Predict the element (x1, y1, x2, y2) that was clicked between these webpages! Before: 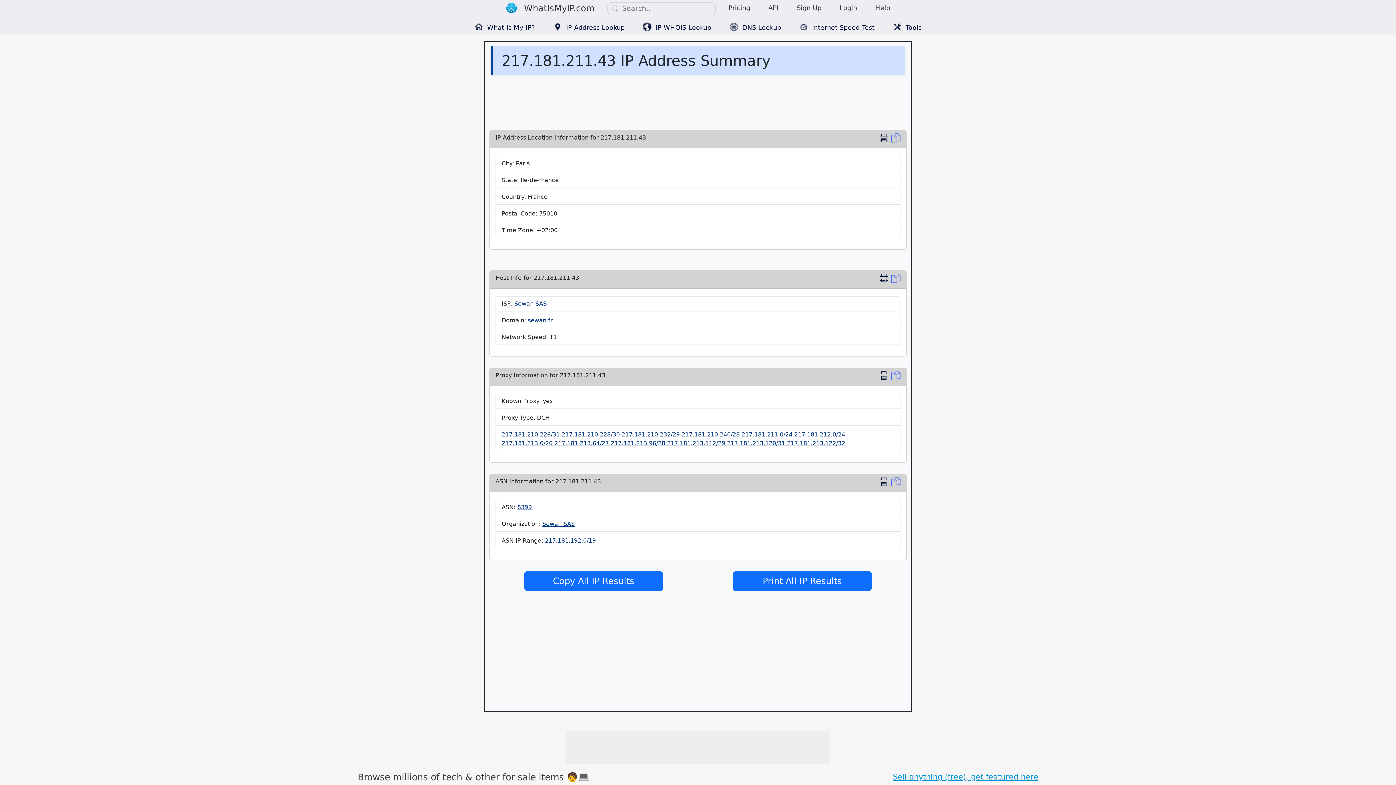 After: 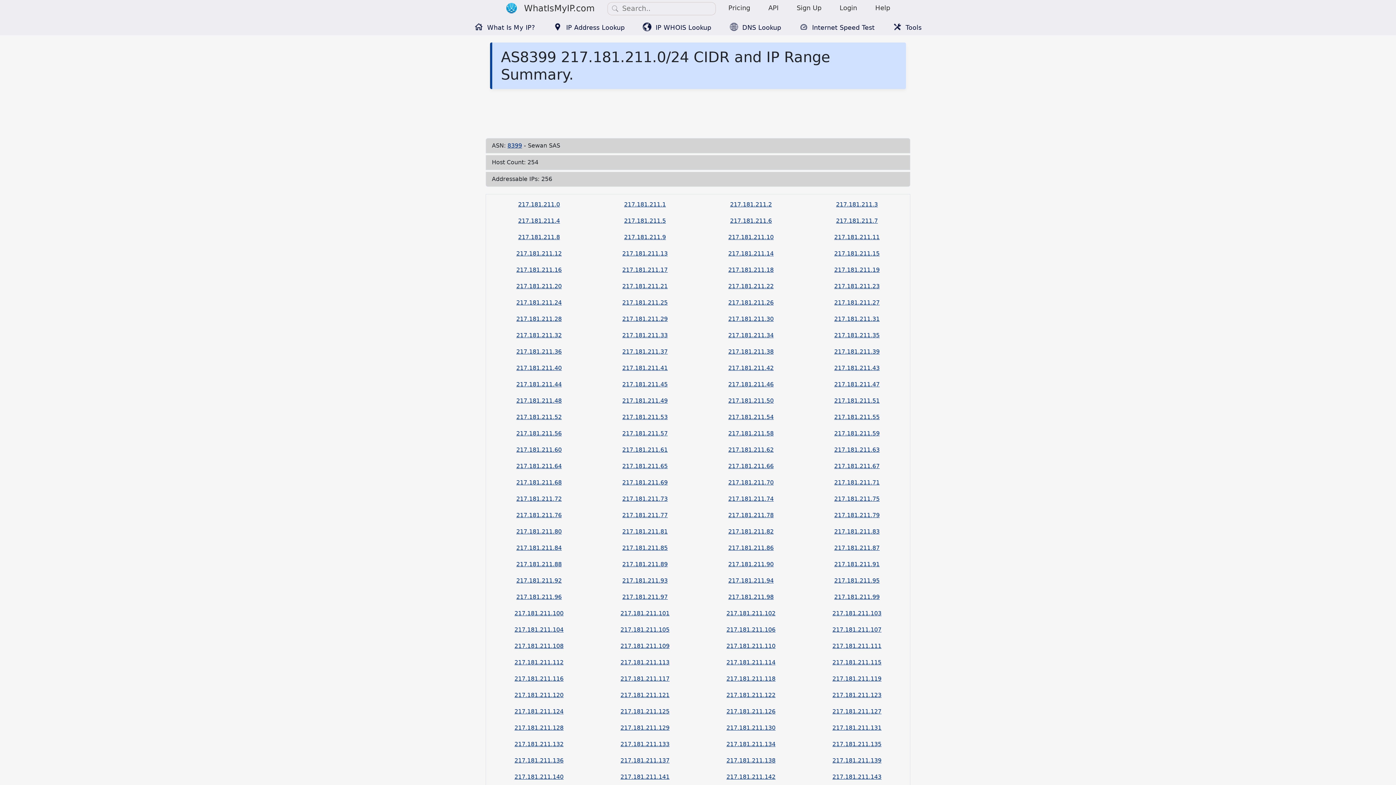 Action: bbox: (741, 431, 794, 438) label: 217.181.211.0/24 